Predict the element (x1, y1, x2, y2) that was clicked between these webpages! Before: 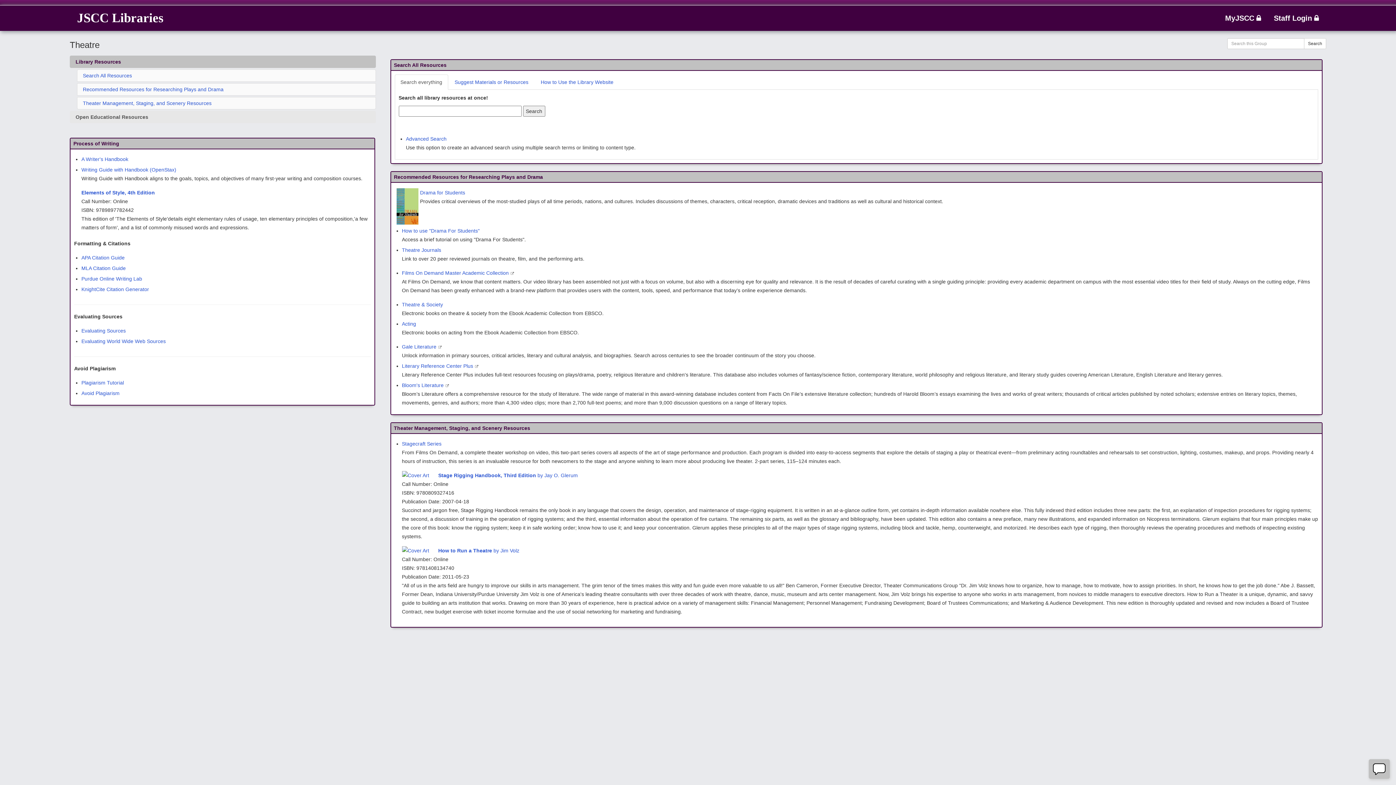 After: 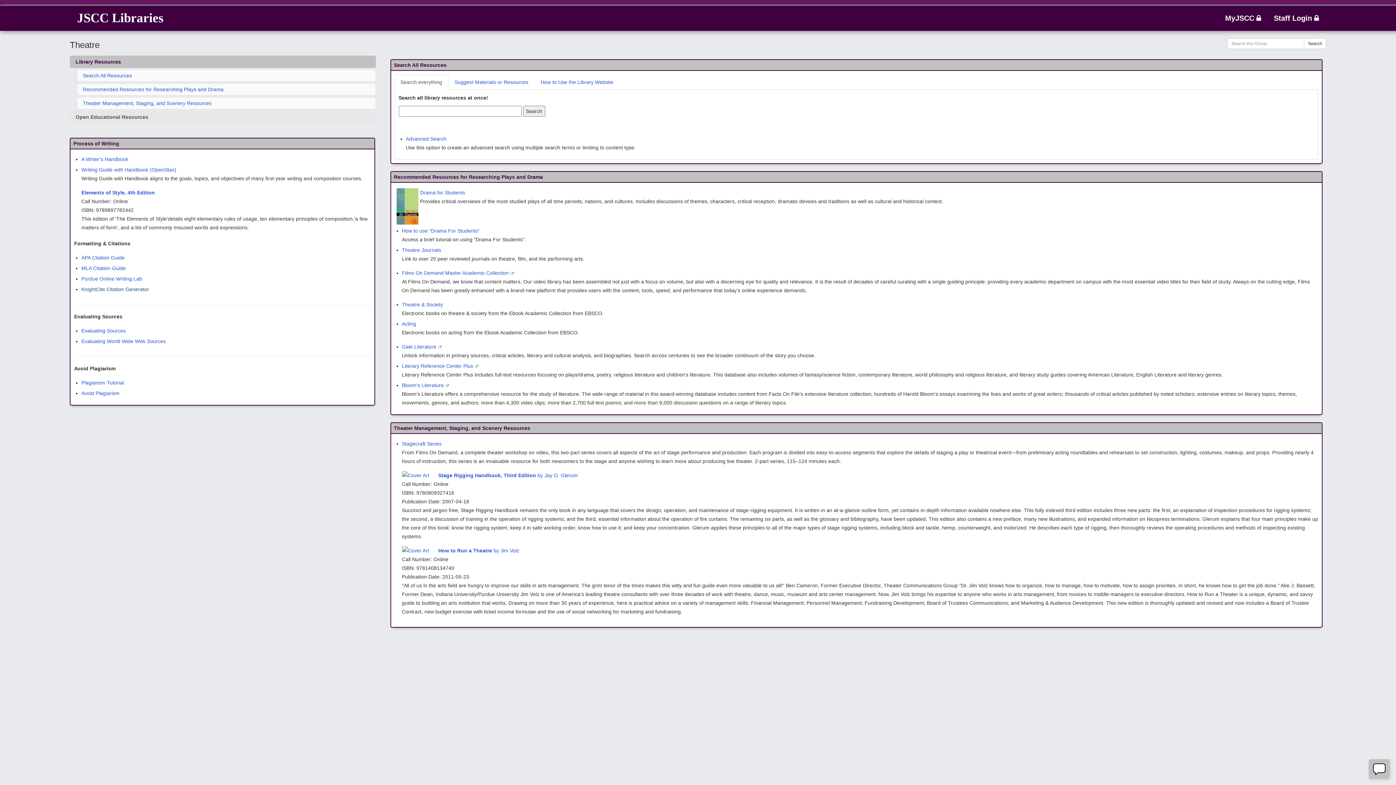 Action: label: KnightCite Citation Generator bbox: (81, 286, 149, 292)